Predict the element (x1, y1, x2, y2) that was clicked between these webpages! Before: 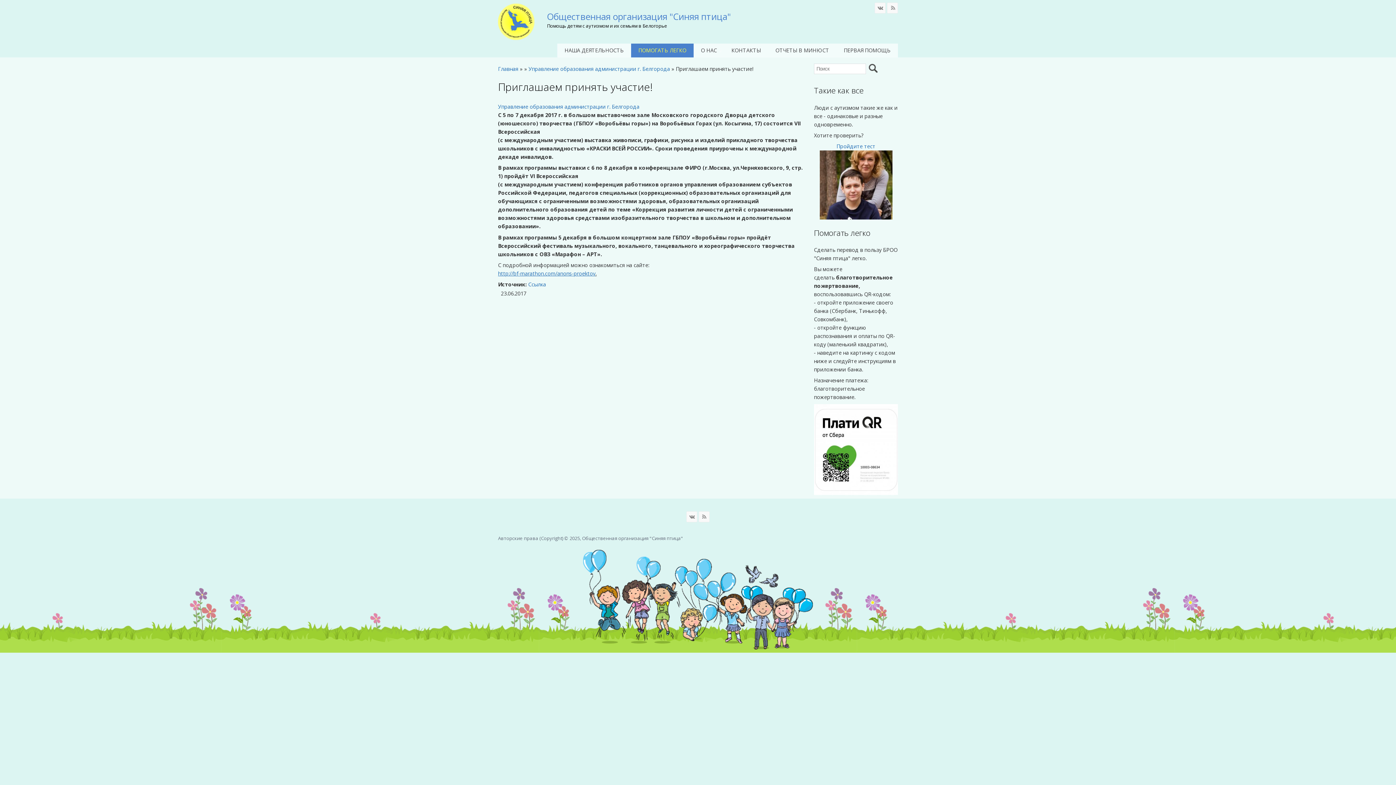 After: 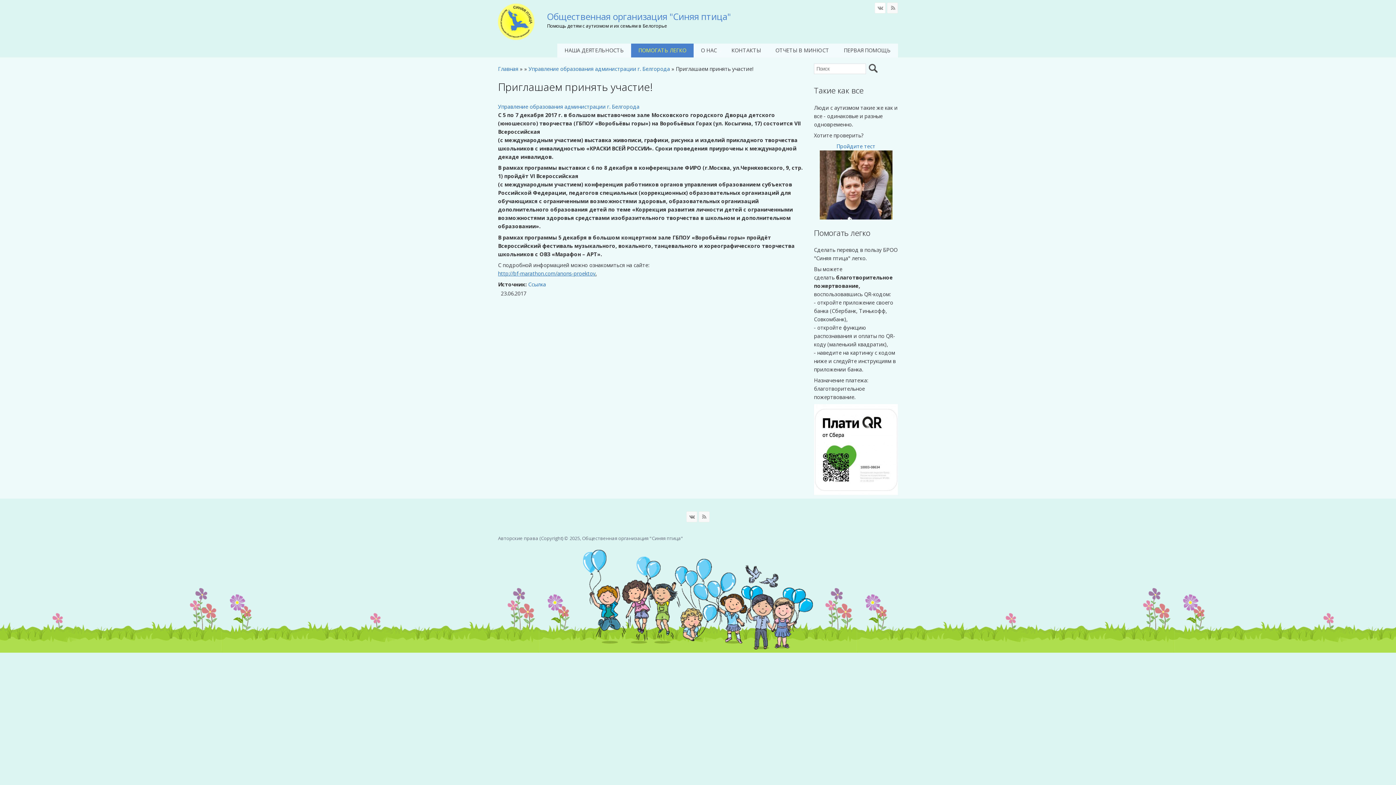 Action: bbox: (874, 2, 885, 13)